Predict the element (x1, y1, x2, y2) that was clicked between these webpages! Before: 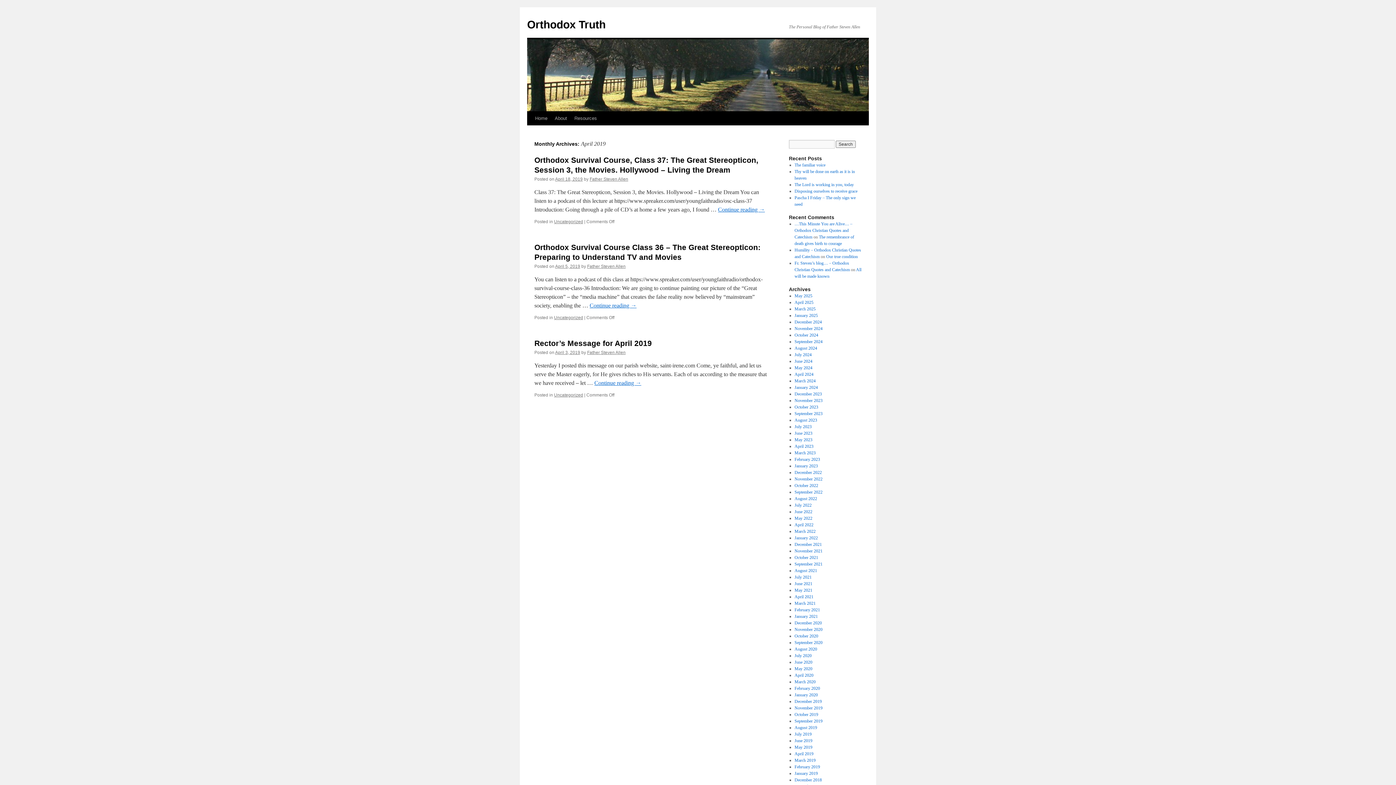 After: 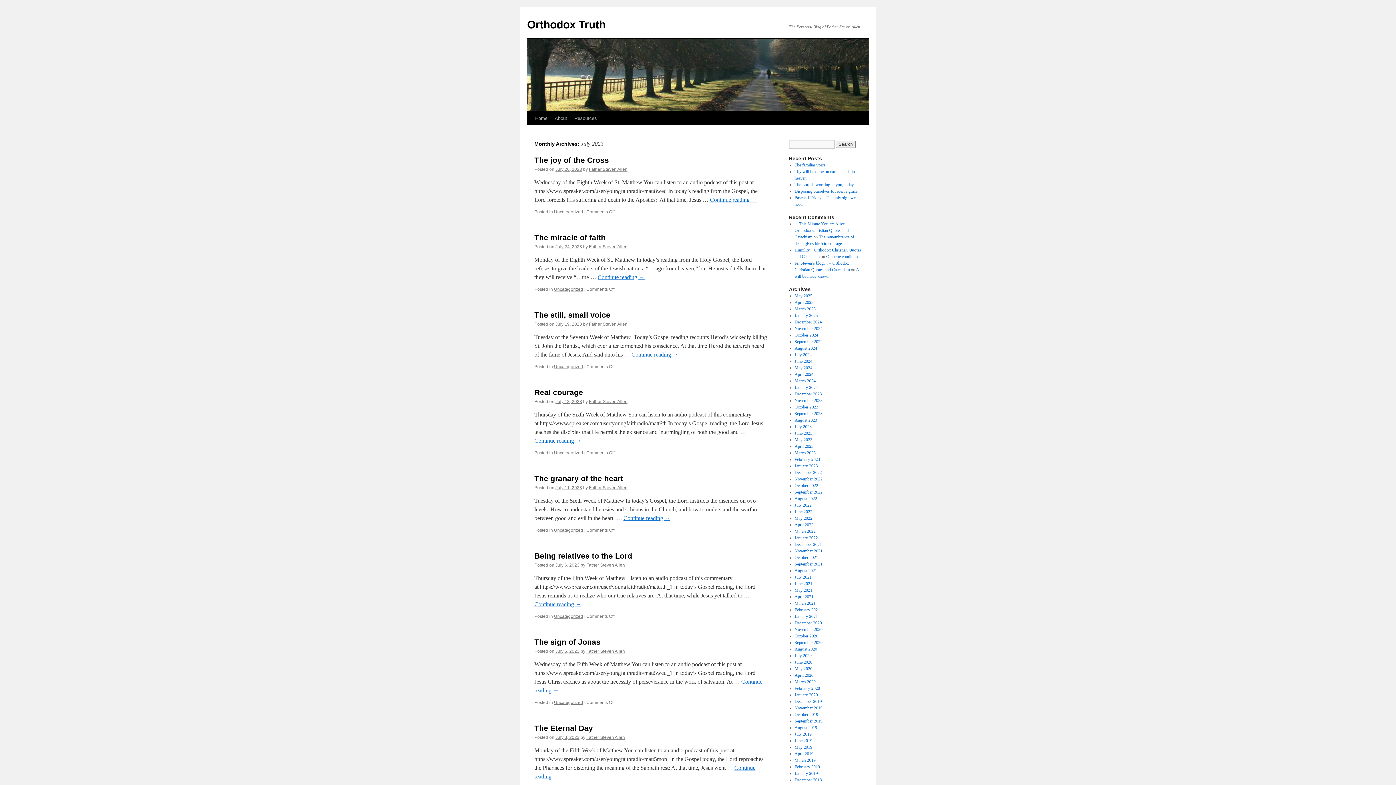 Action: label: July 2023 bbox: (794, 424, 811, 429)